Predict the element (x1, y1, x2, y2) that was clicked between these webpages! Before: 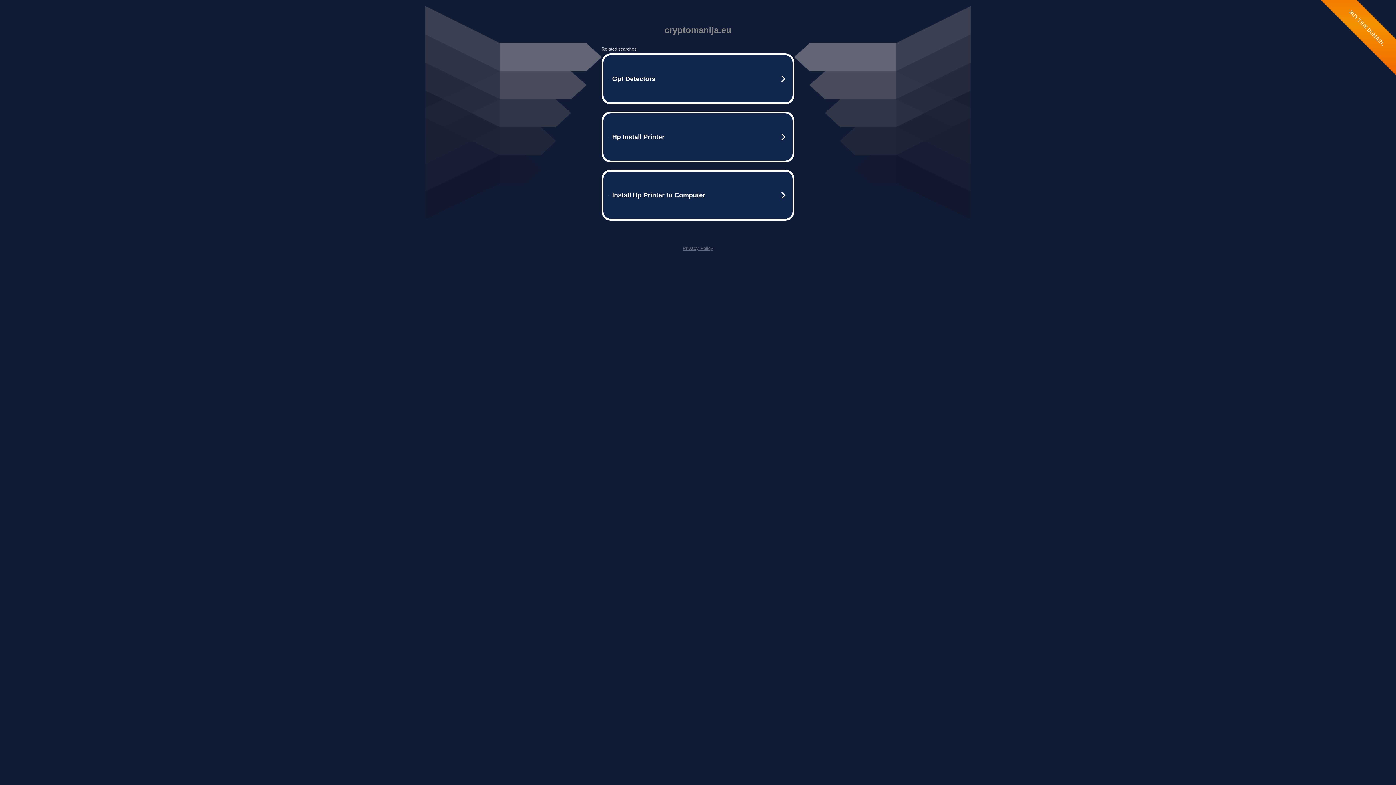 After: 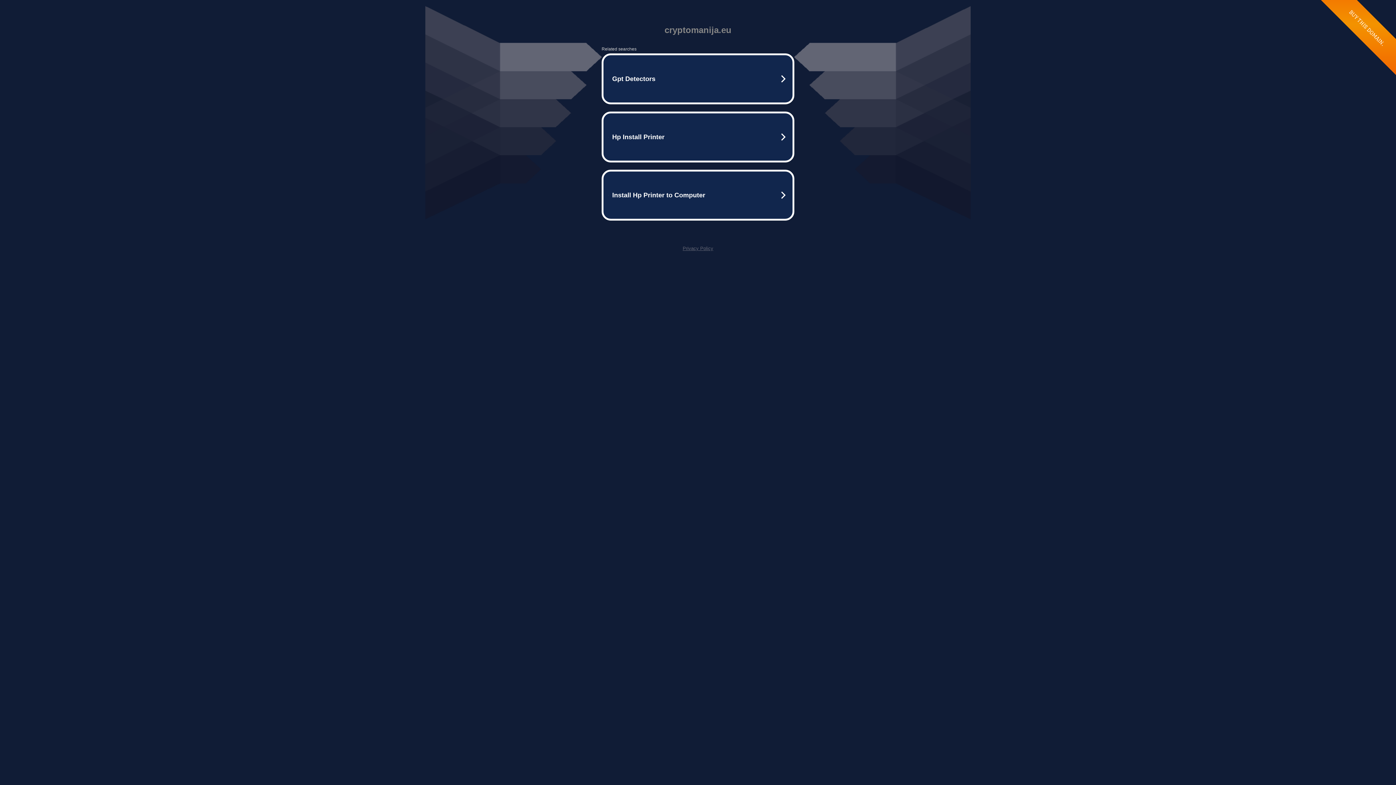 Action: label: Privacy Policy bbox: (682, 245, 713, 251)